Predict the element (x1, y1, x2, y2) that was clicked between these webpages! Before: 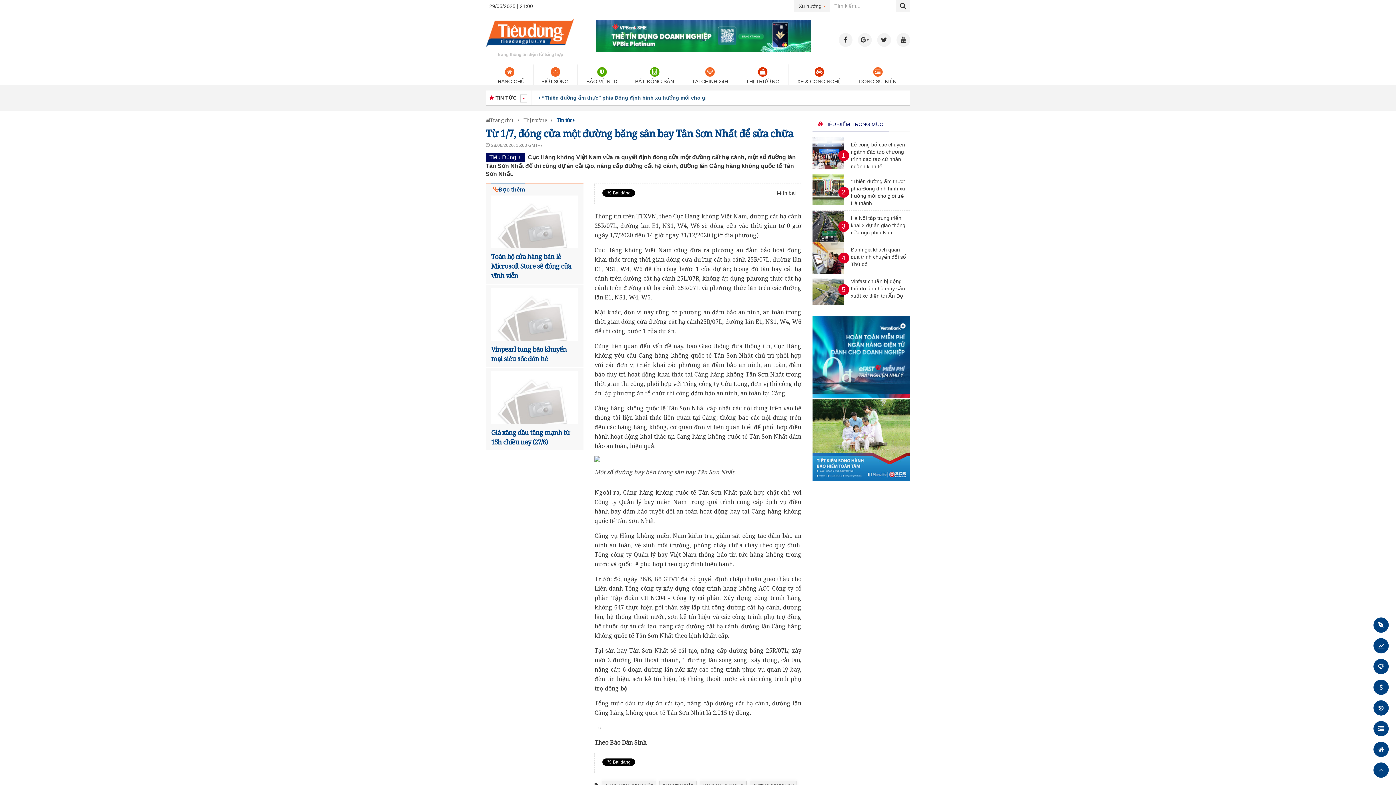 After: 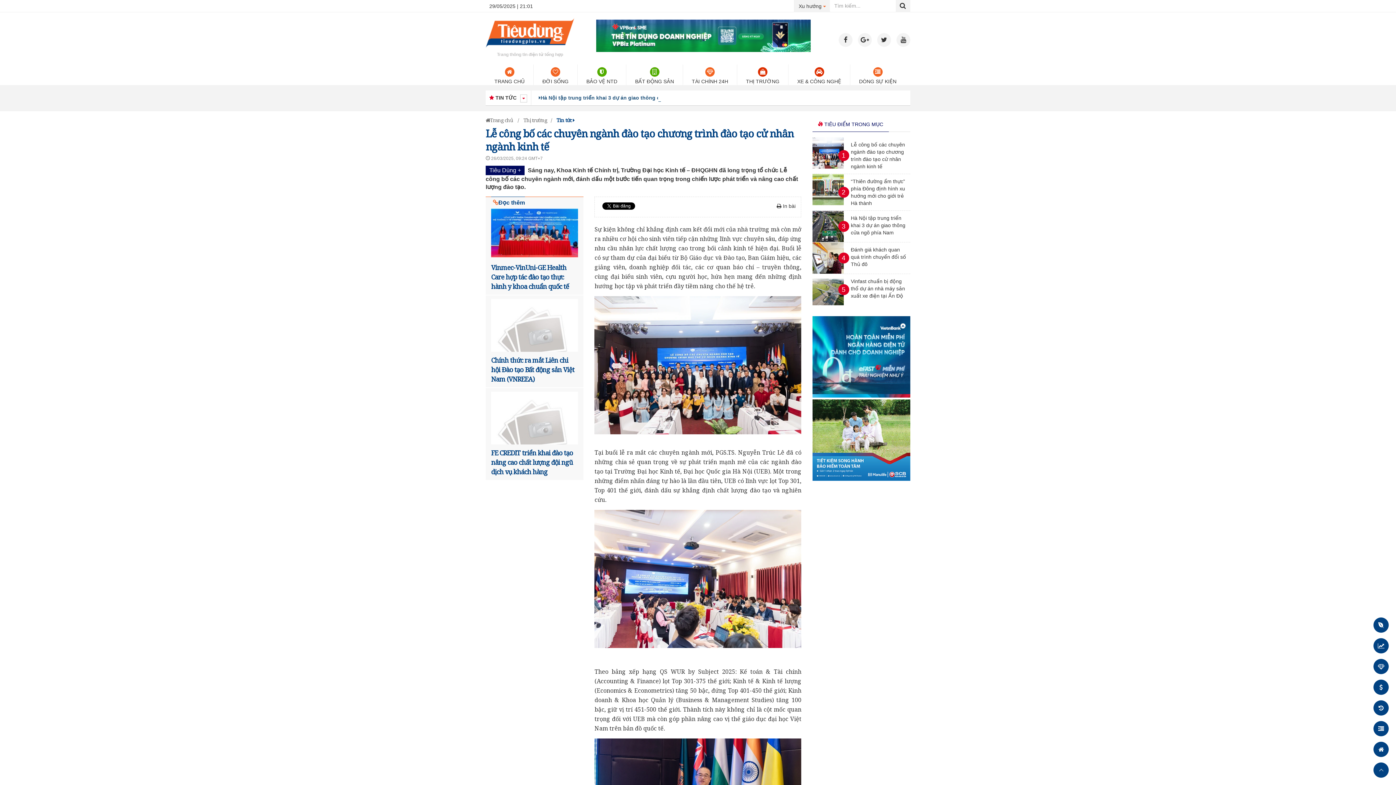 Action: bbox: (812, 164, 843, 169)